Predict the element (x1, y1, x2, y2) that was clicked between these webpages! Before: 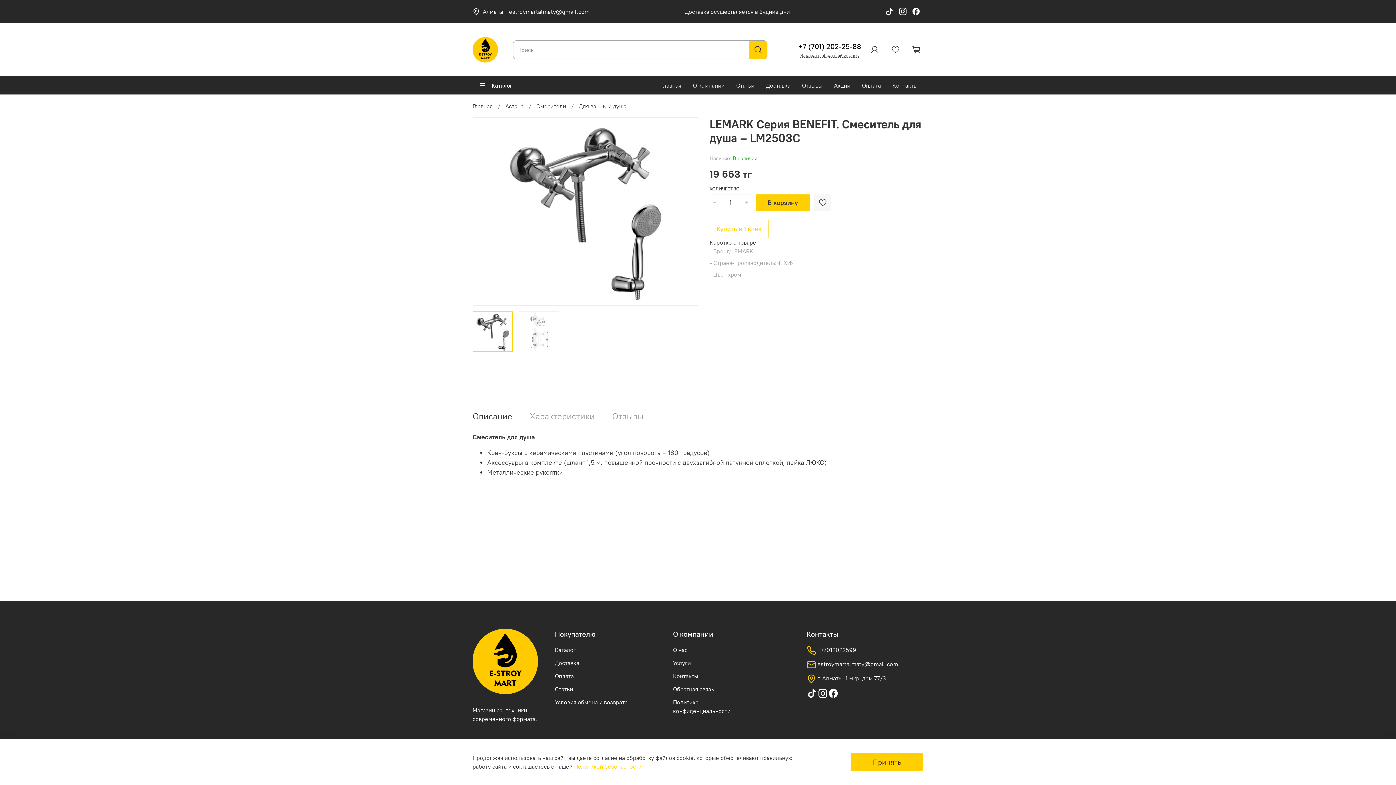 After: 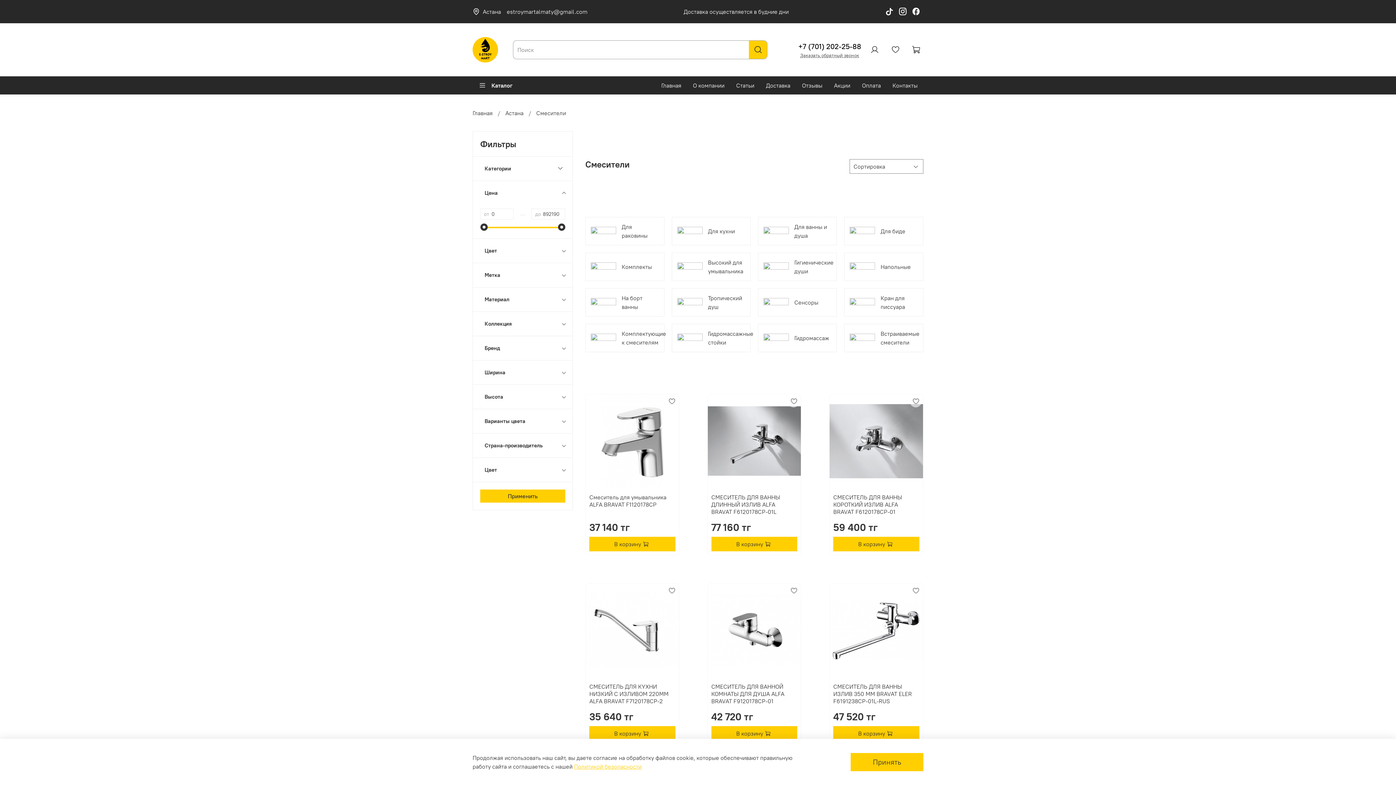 Action: bbox: (536, 102, 566, 109) label: Смесители